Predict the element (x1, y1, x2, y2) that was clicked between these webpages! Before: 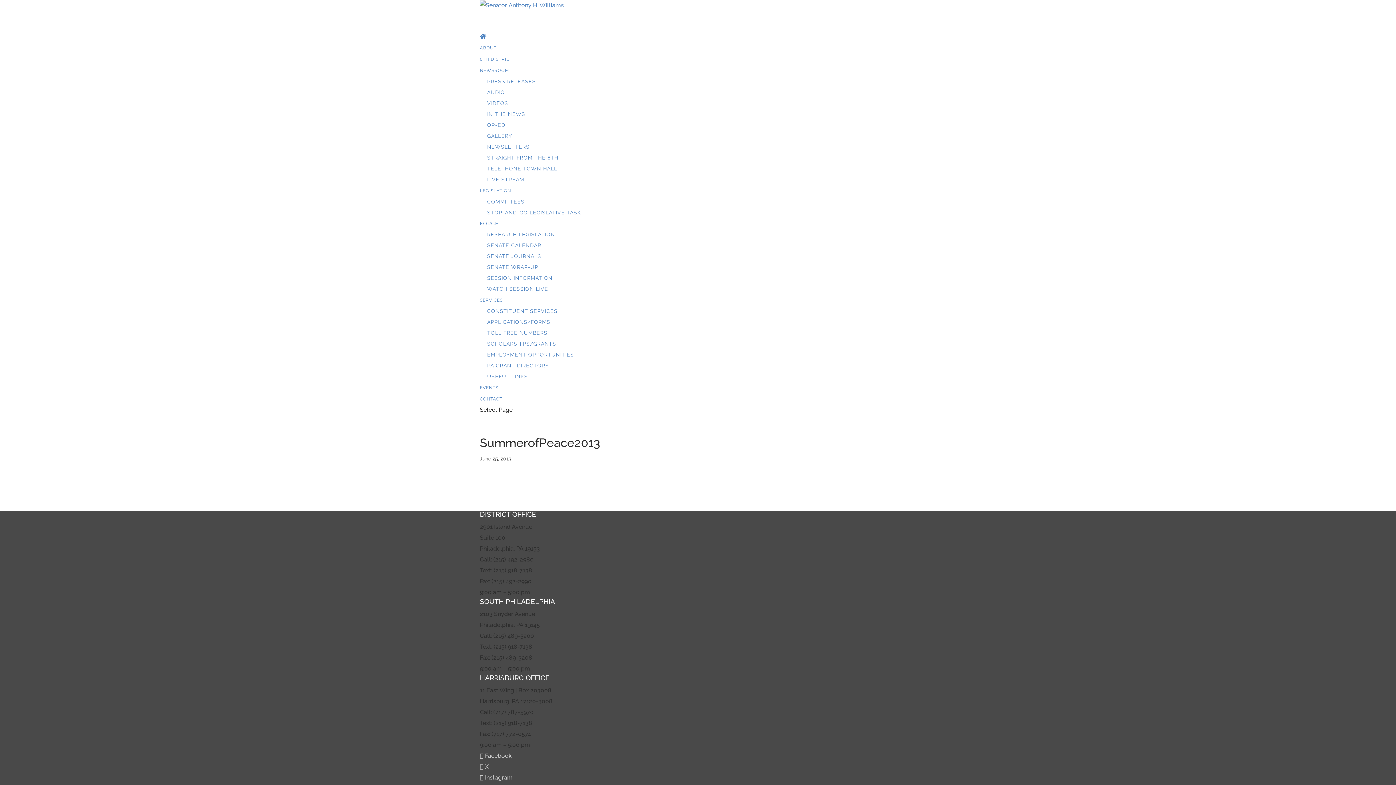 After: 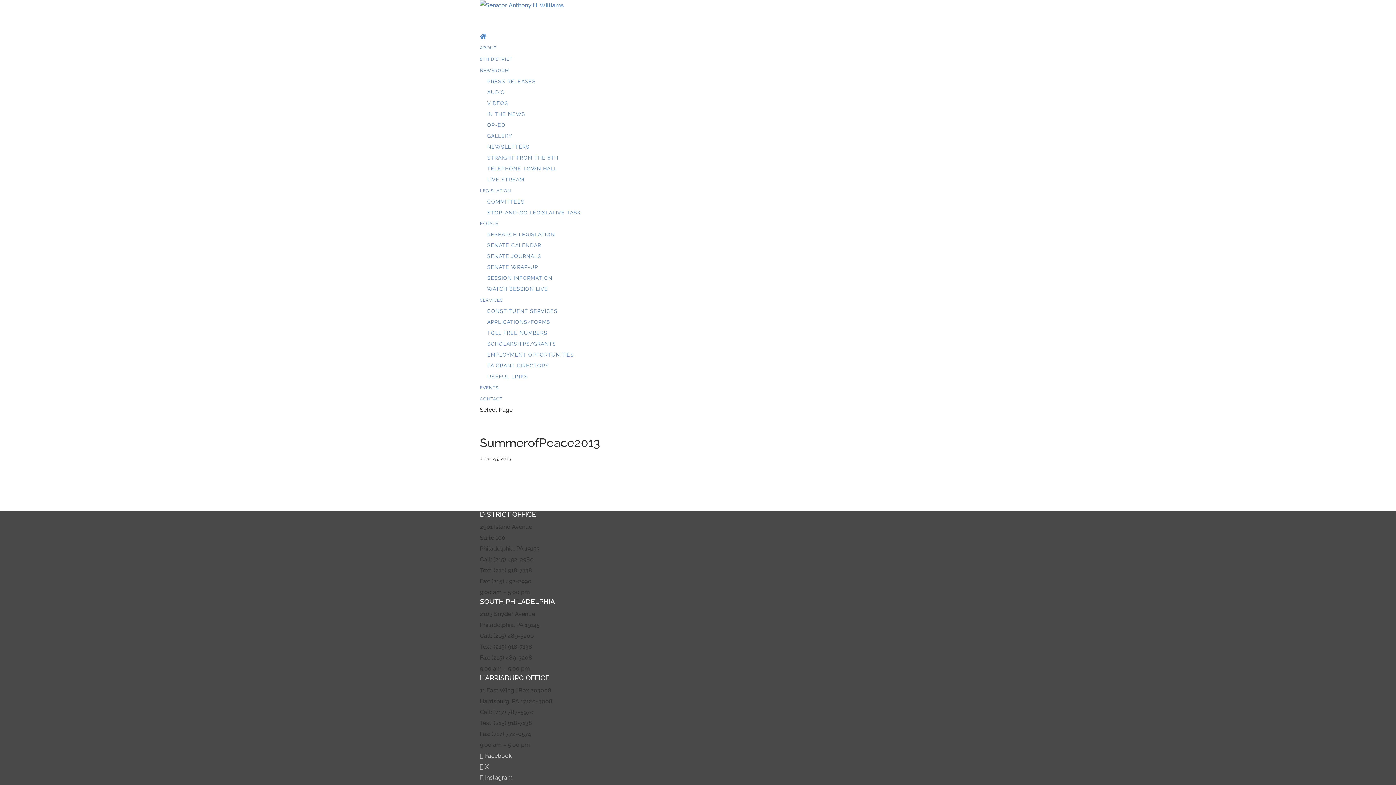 Action: label:  Facebook bbox: (480, 752, 512, 759)